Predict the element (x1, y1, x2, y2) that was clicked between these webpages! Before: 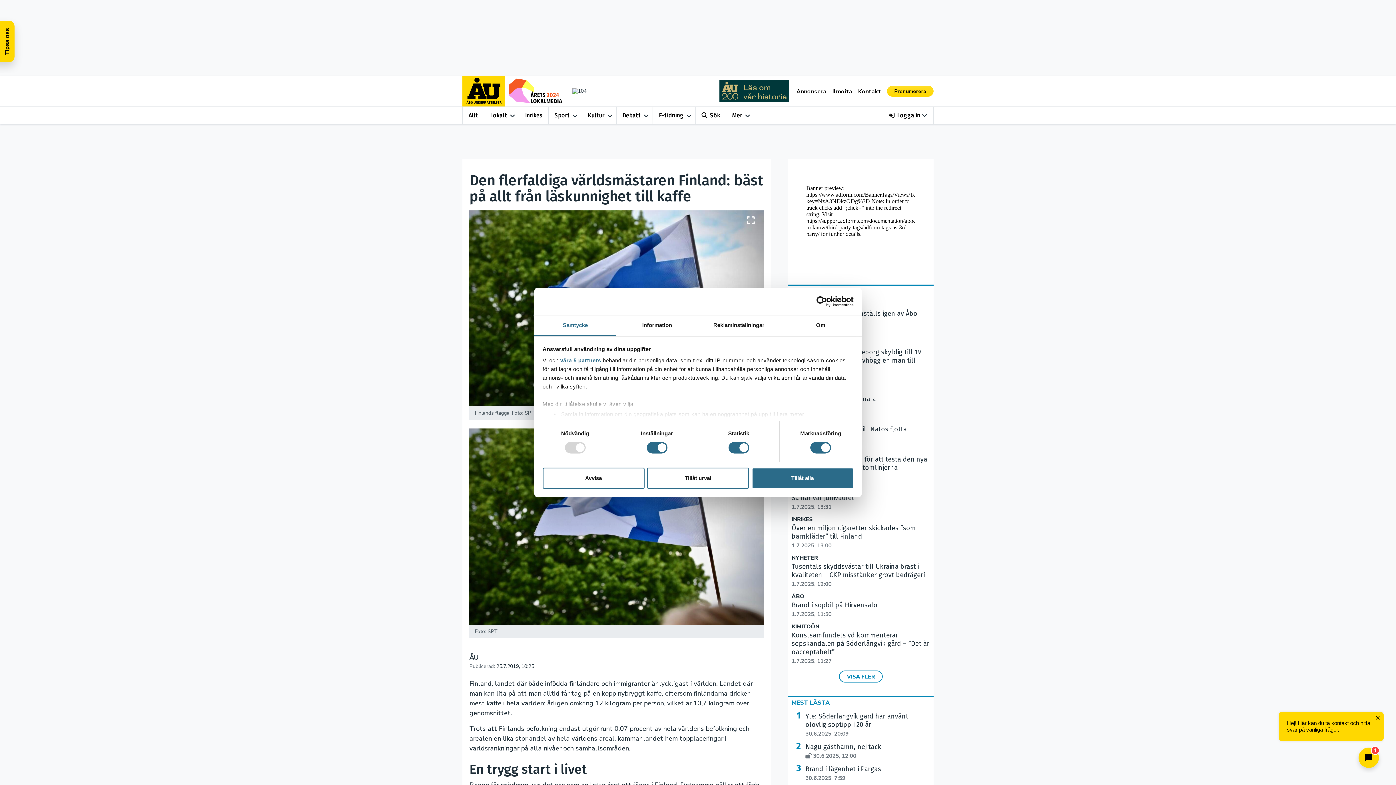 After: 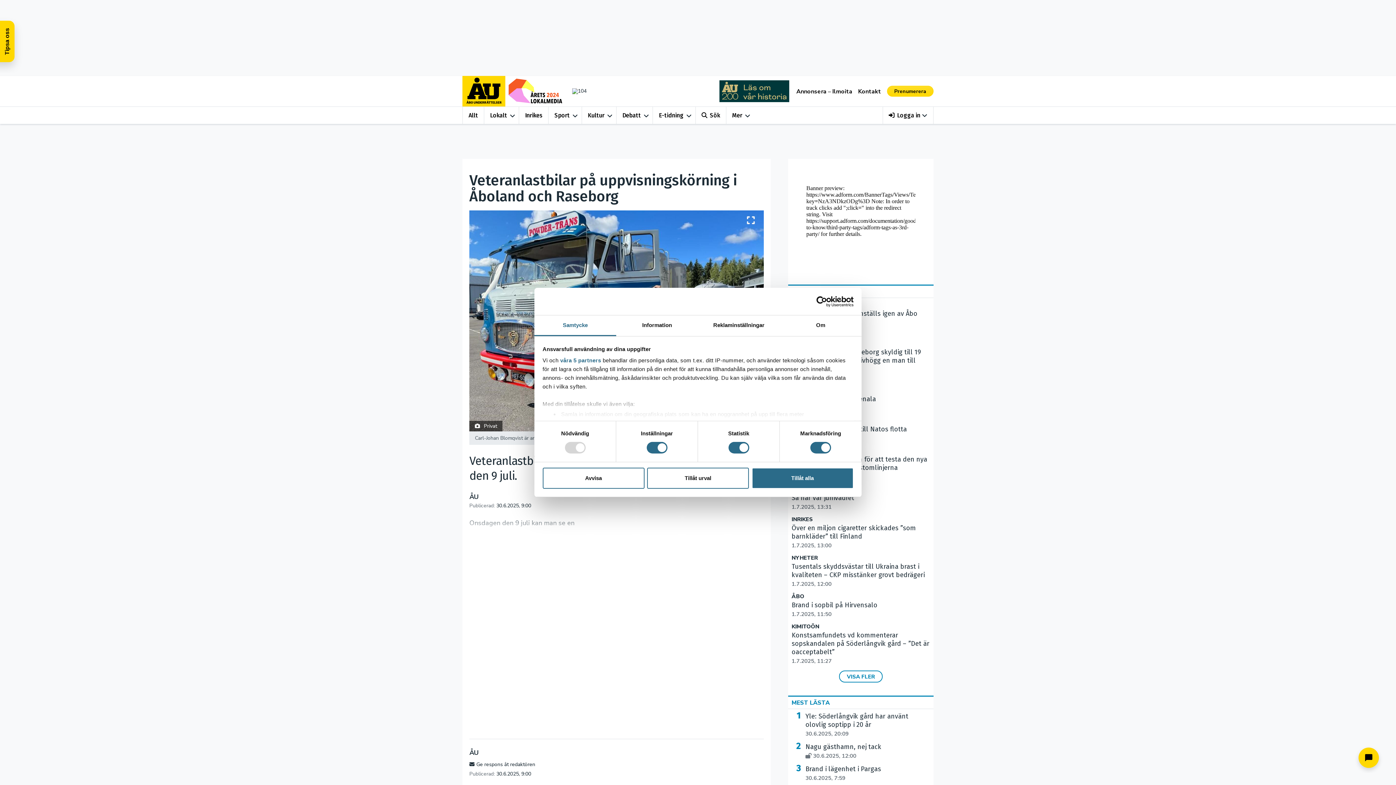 Action: label: Veteranlastbilar på uppvisningskörning i Åboland och Raseborg
30.6.2025, 9:00 bbox: (805, 734, 930, 759)